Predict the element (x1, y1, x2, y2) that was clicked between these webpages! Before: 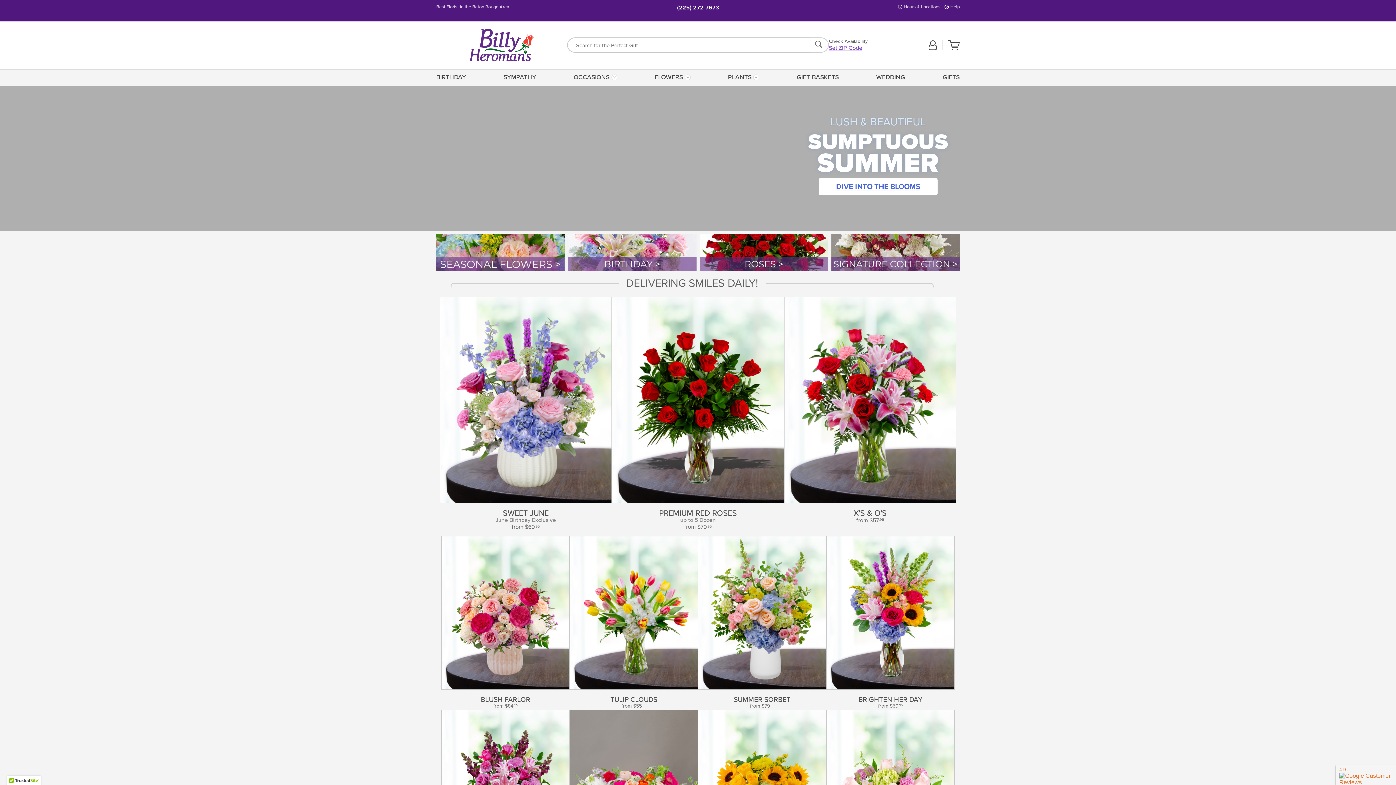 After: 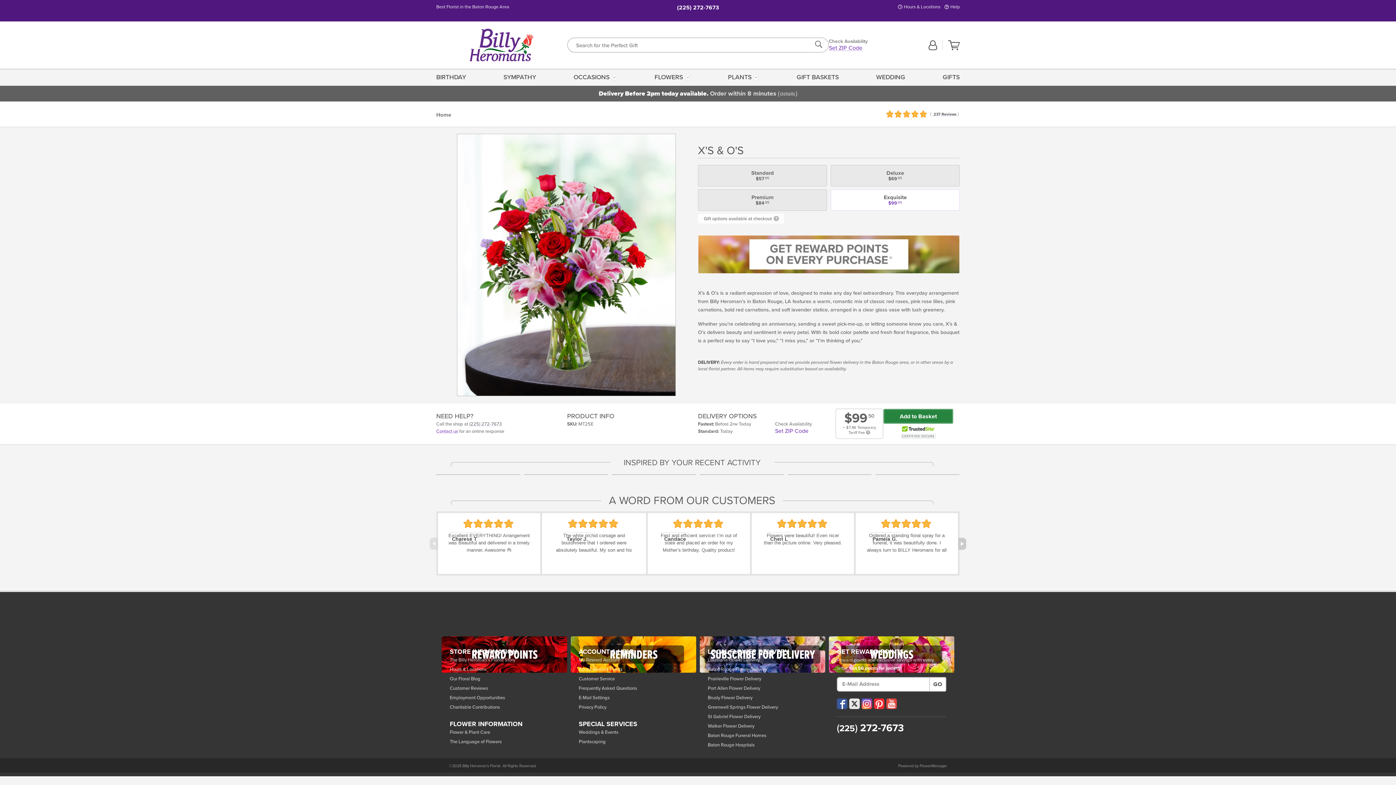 Action: label: See Product Details bbox: (784, 296, 956, 524)